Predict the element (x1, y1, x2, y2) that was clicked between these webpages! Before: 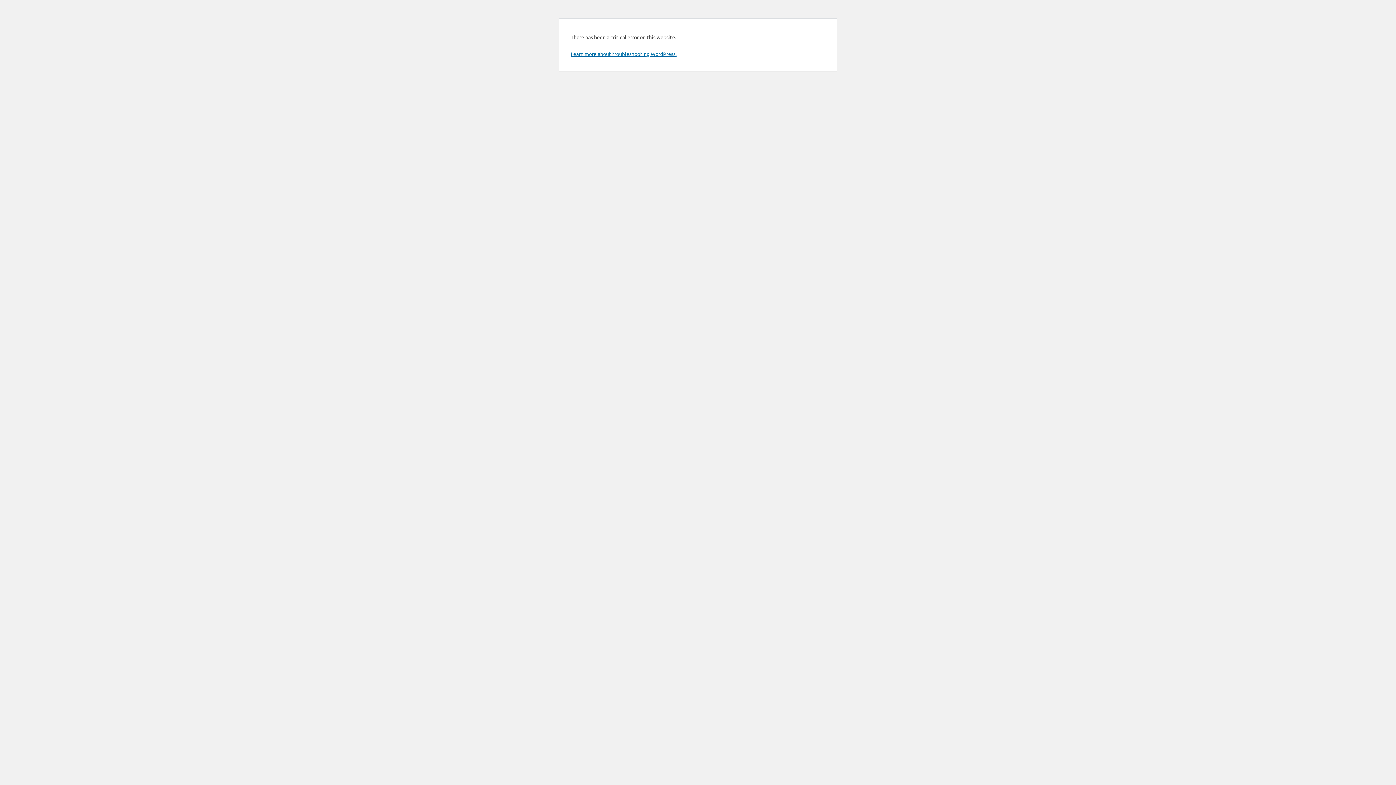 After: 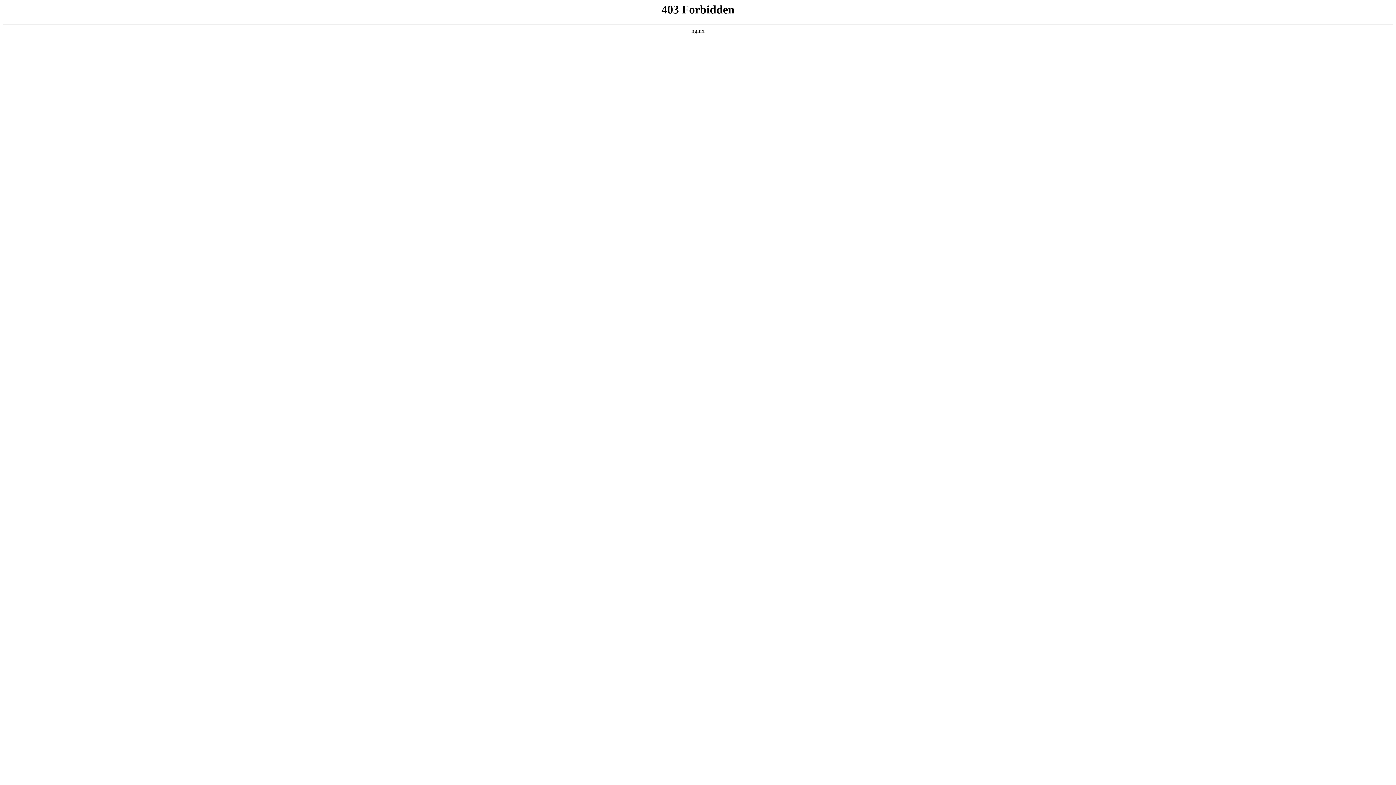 Action: label: Learn more about troubleshooting WordPress. bbox: (570, 50, 676, 57)